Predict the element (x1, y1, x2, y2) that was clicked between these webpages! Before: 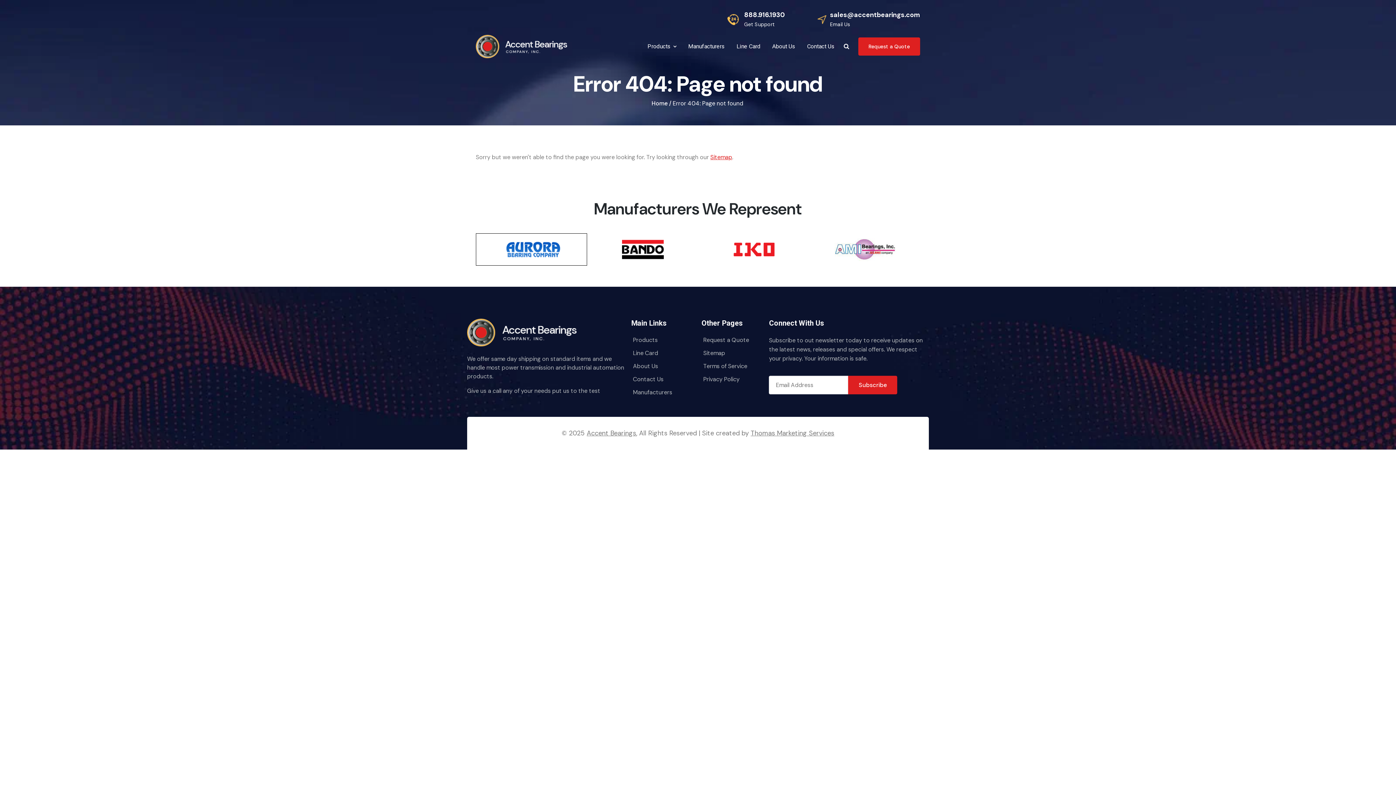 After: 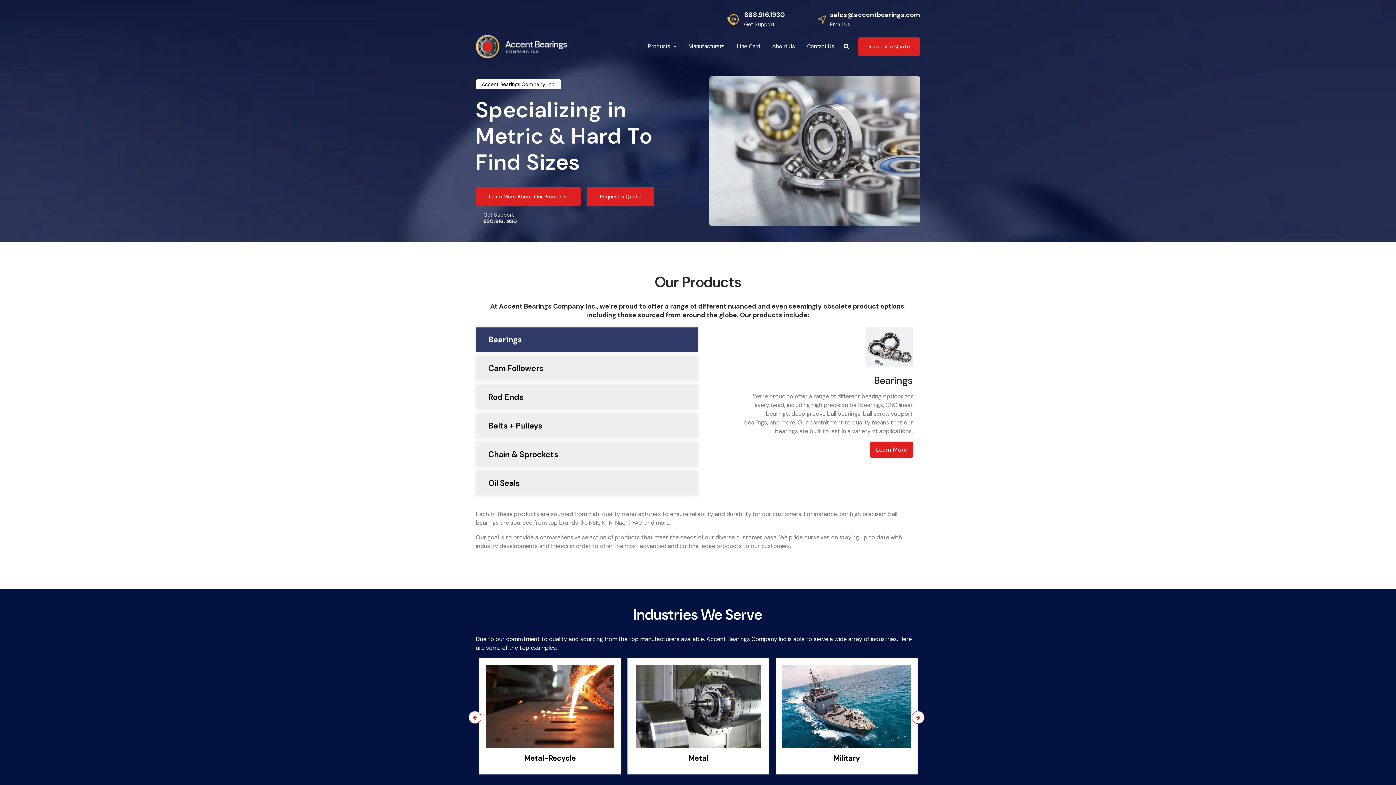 Action: bbox: (467, 318, 576, 346)